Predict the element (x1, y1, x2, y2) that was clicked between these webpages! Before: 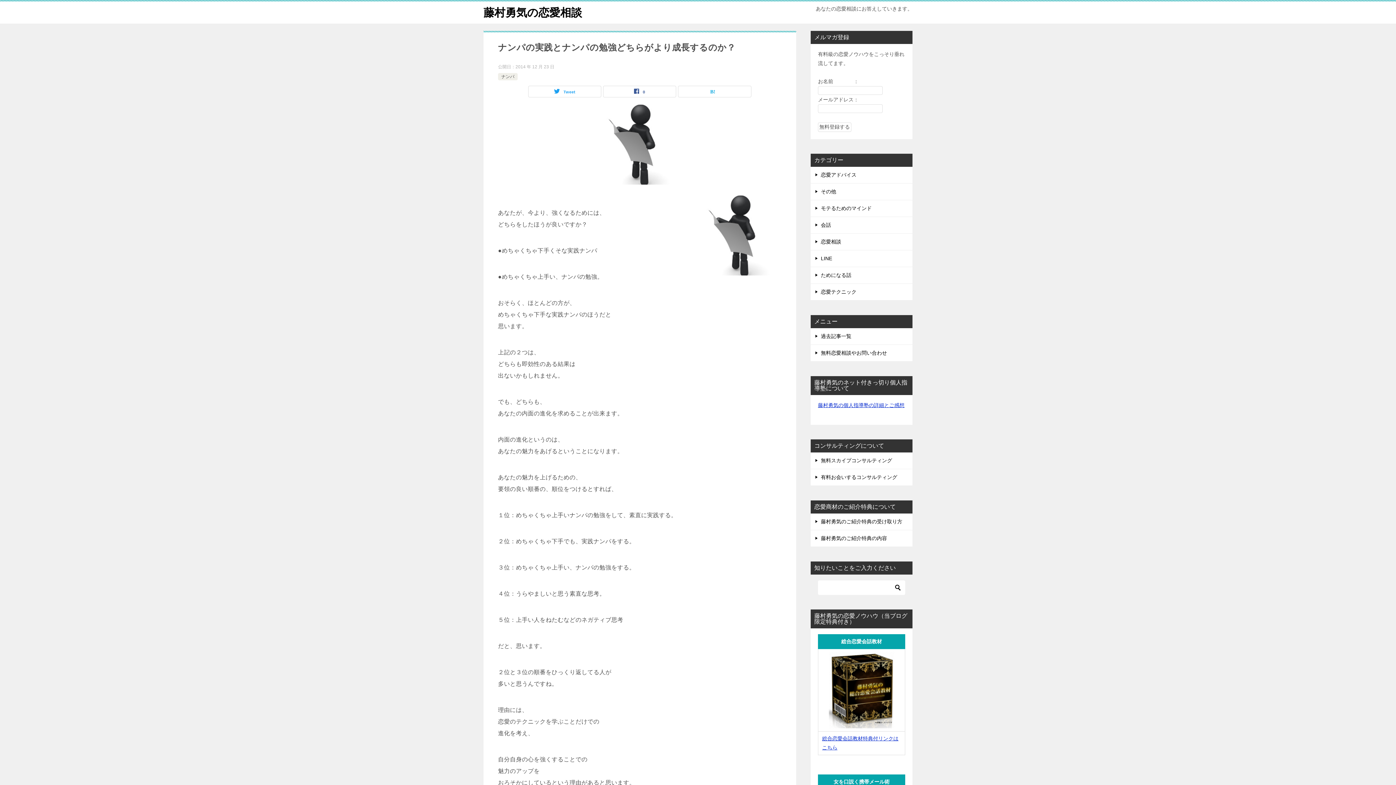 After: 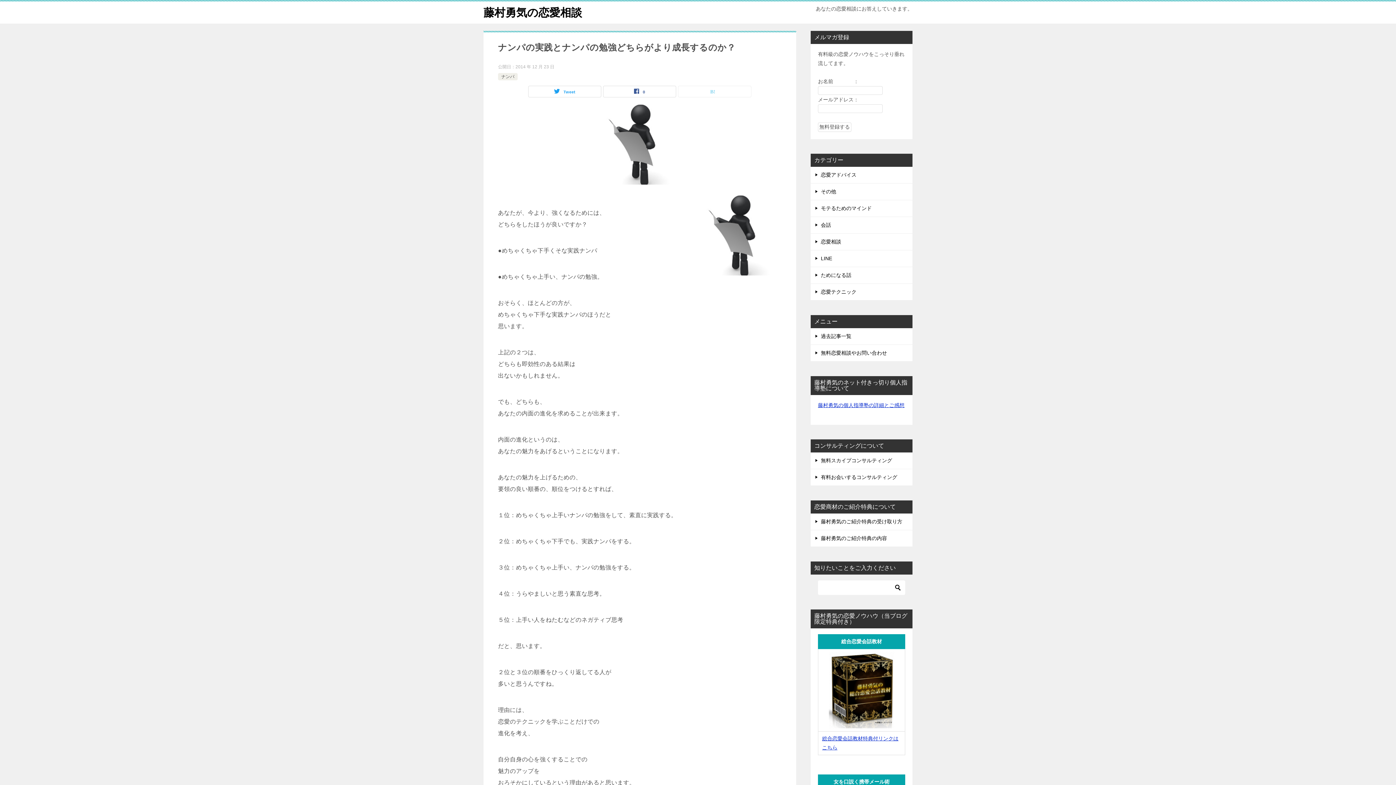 Action: bbox: (678, 86, 751, 97)